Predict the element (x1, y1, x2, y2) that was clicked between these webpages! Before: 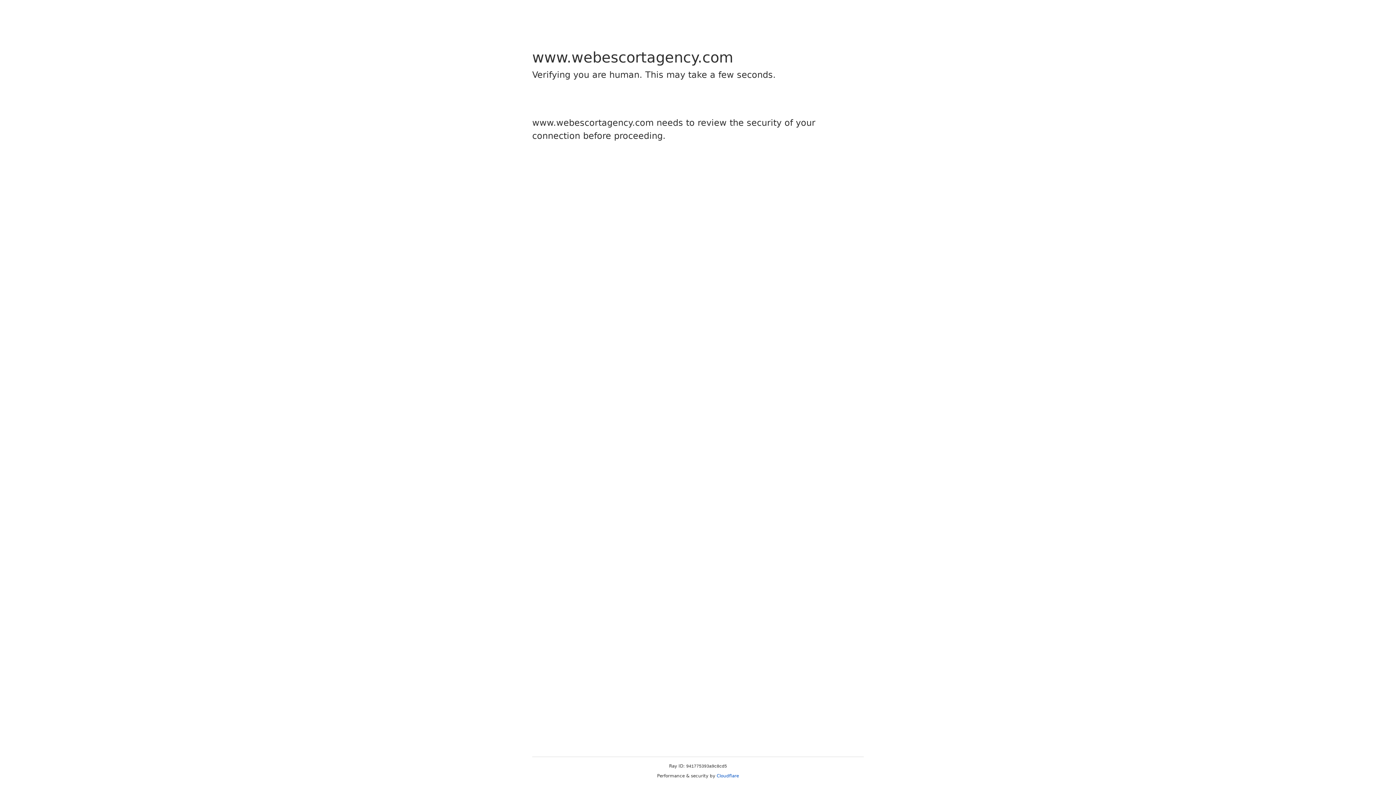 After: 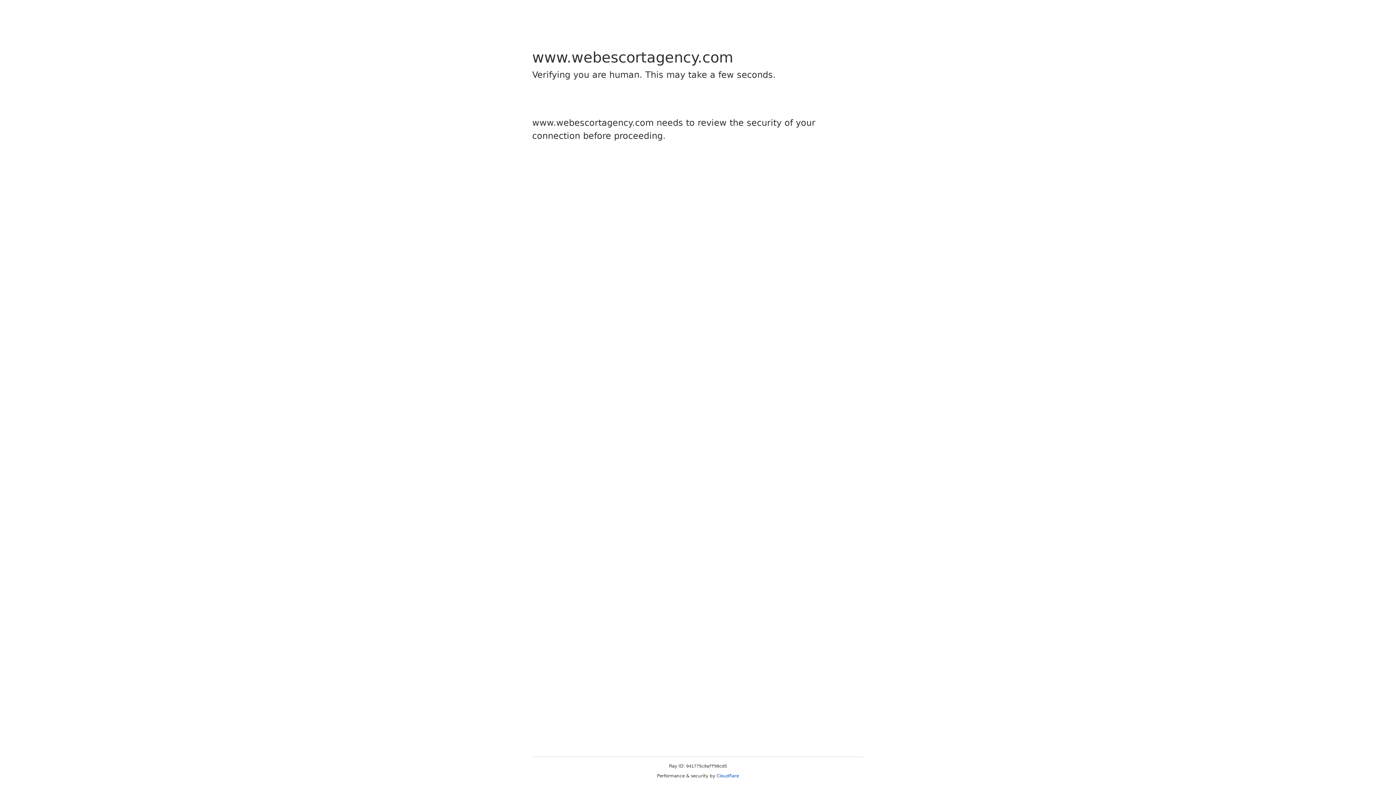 Action: bbox: (716, 773, 739, 778) label: Cloudflare